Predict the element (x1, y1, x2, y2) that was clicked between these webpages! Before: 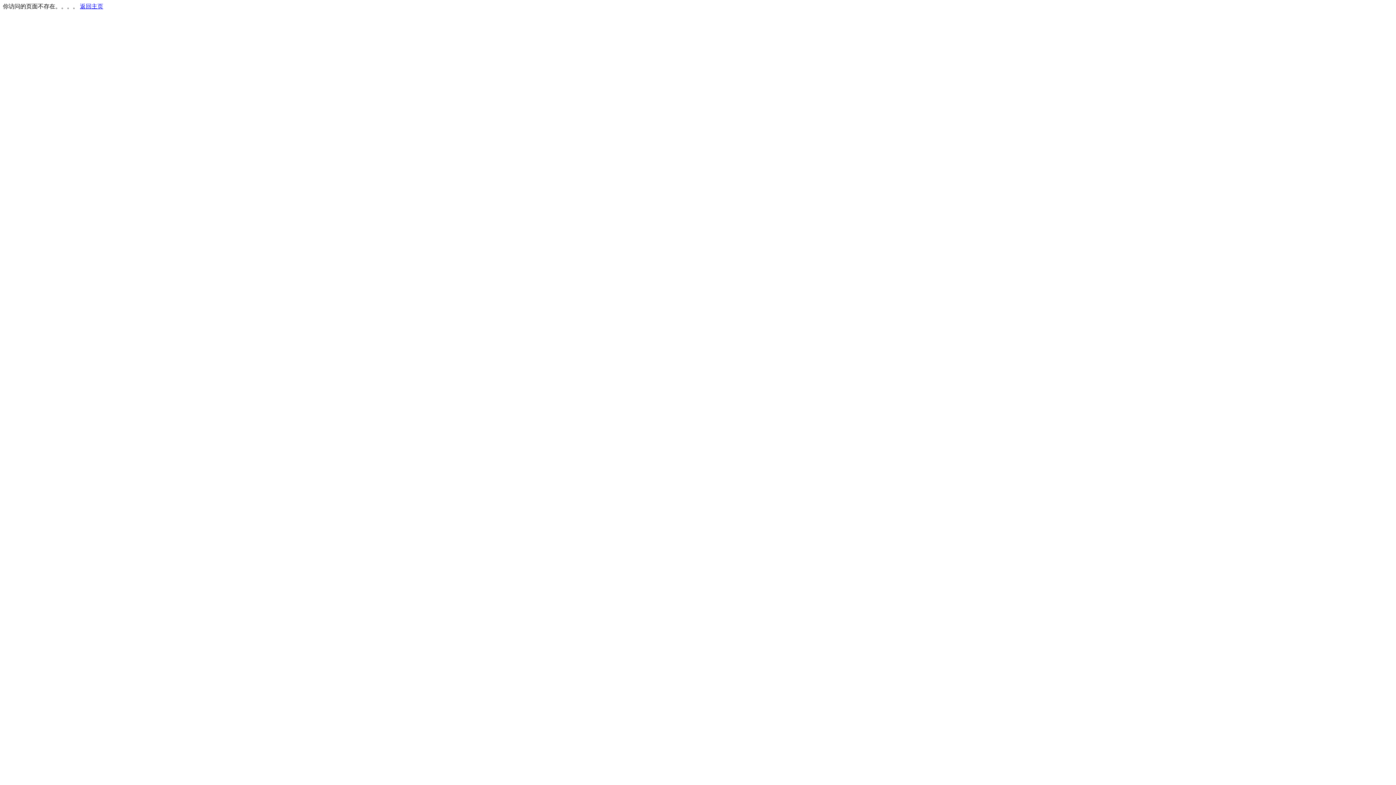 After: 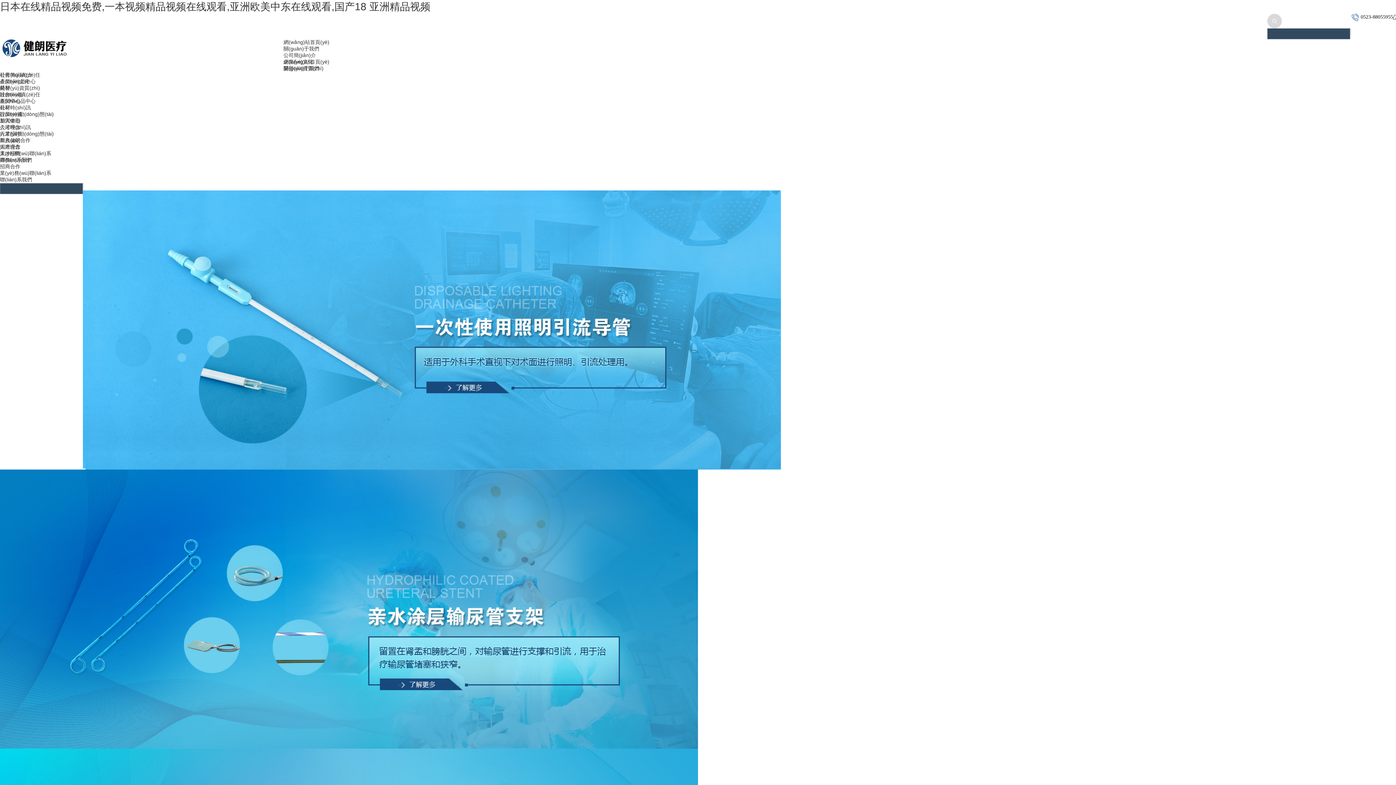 Action: bbox: (80, 3, 103, 9) label: 返回主页